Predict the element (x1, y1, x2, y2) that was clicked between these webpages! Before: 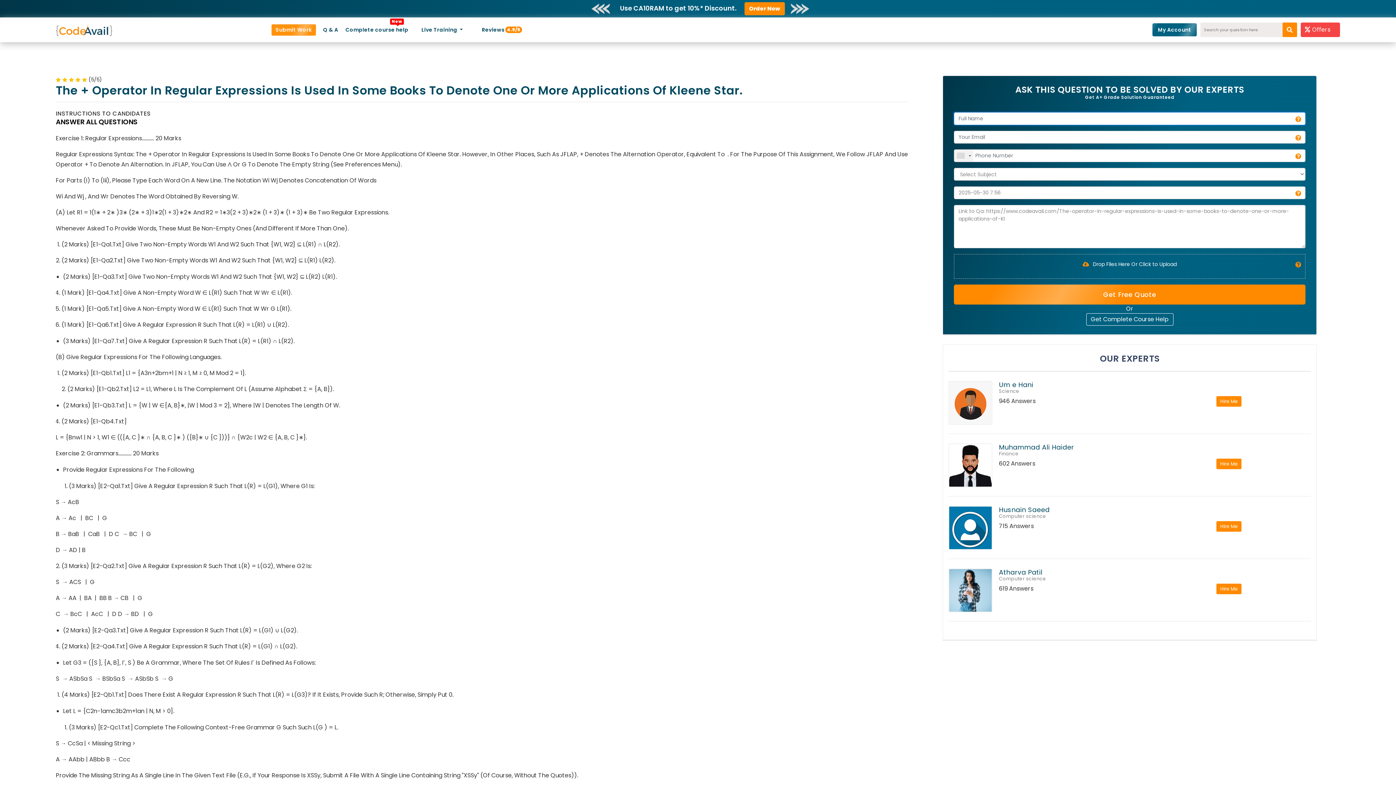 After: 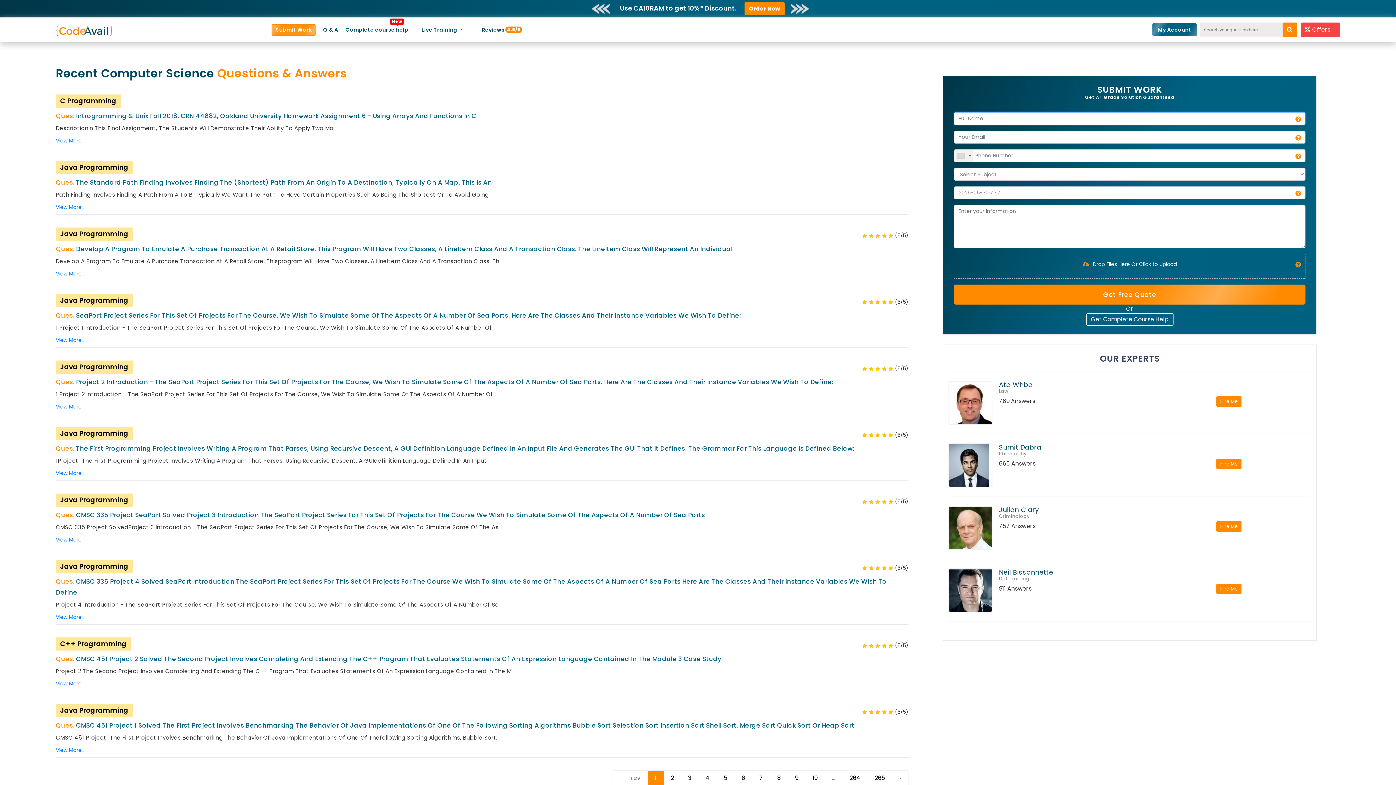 Action: label: Q & A bbox: (323, 26, 338, 33)